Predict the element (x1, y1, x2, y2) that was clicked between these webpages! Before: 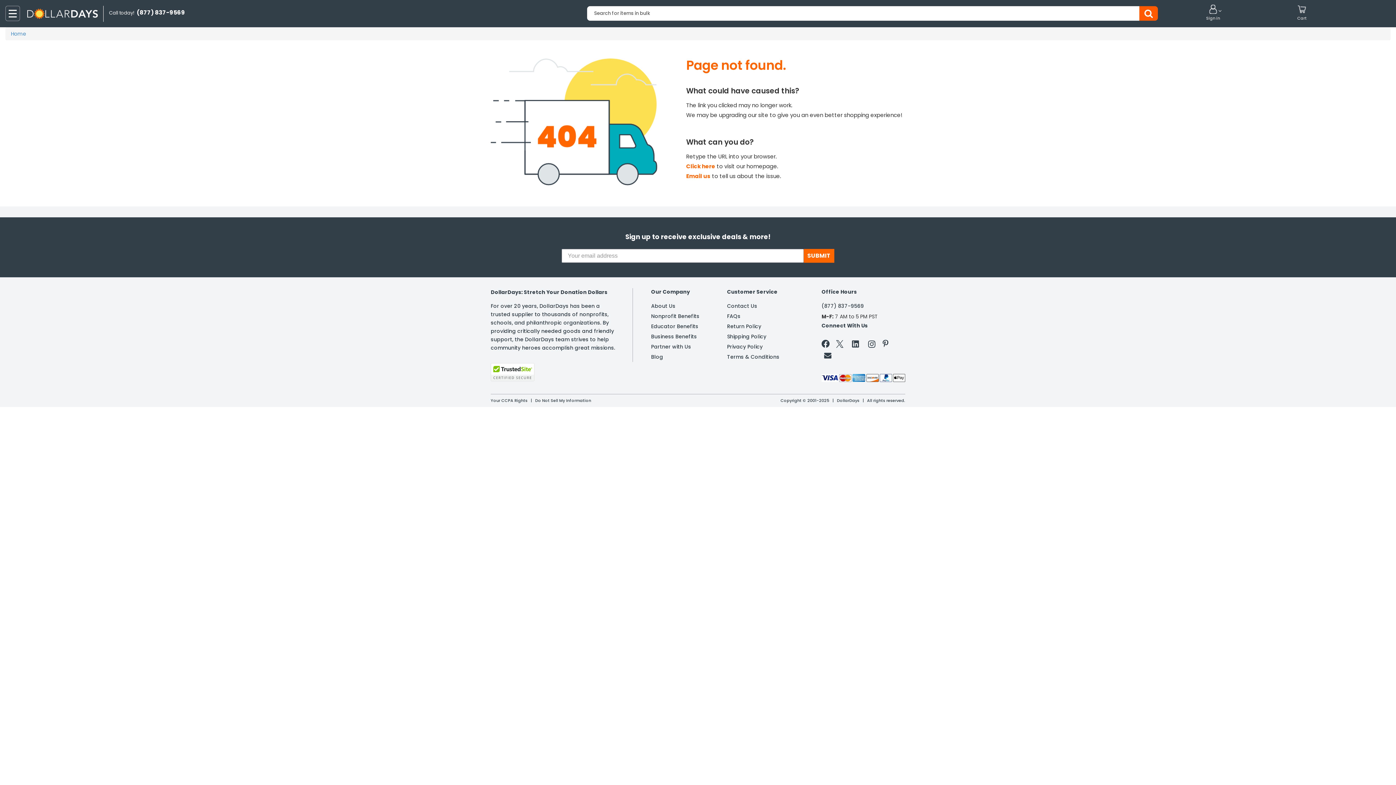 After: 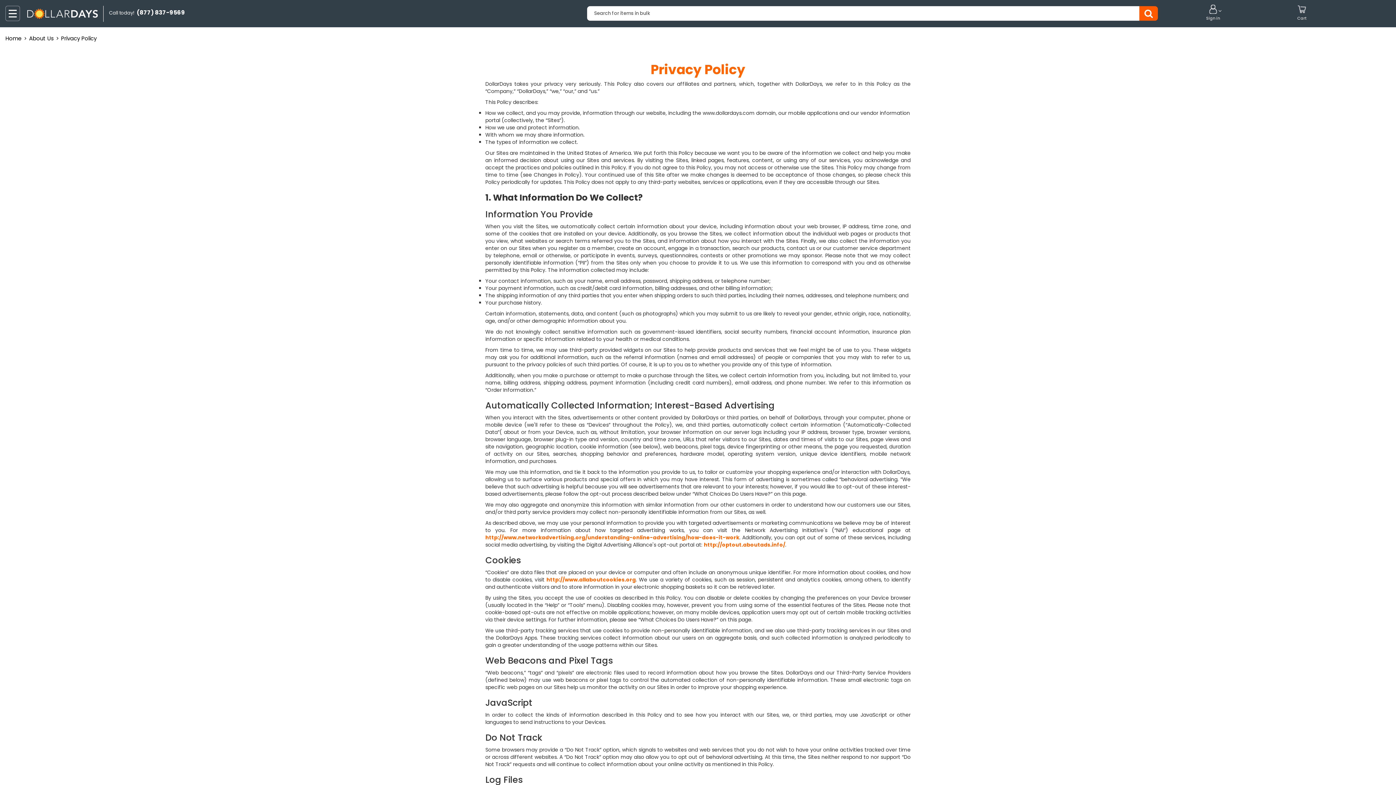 Action: label: Privacy Policy bbox: (727, 341, 762, 352)